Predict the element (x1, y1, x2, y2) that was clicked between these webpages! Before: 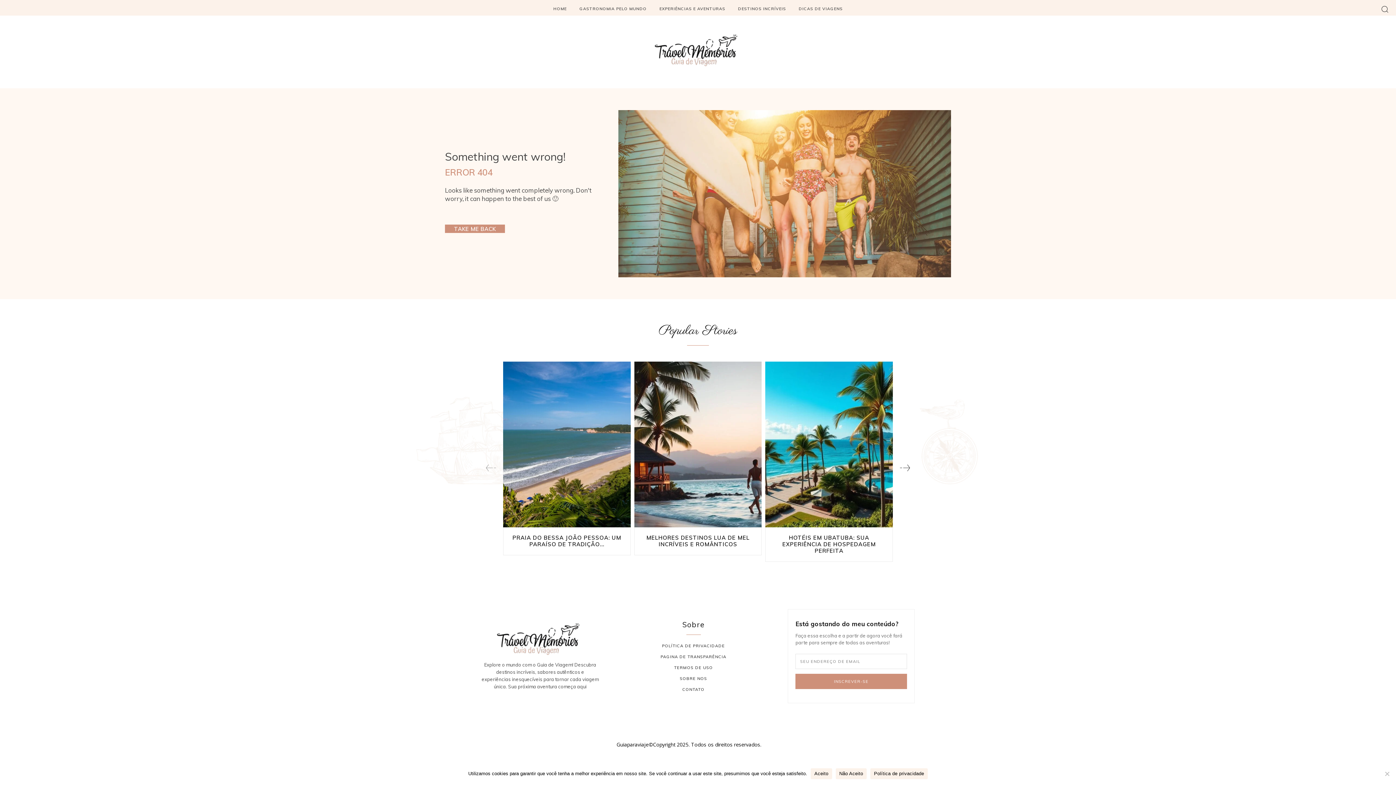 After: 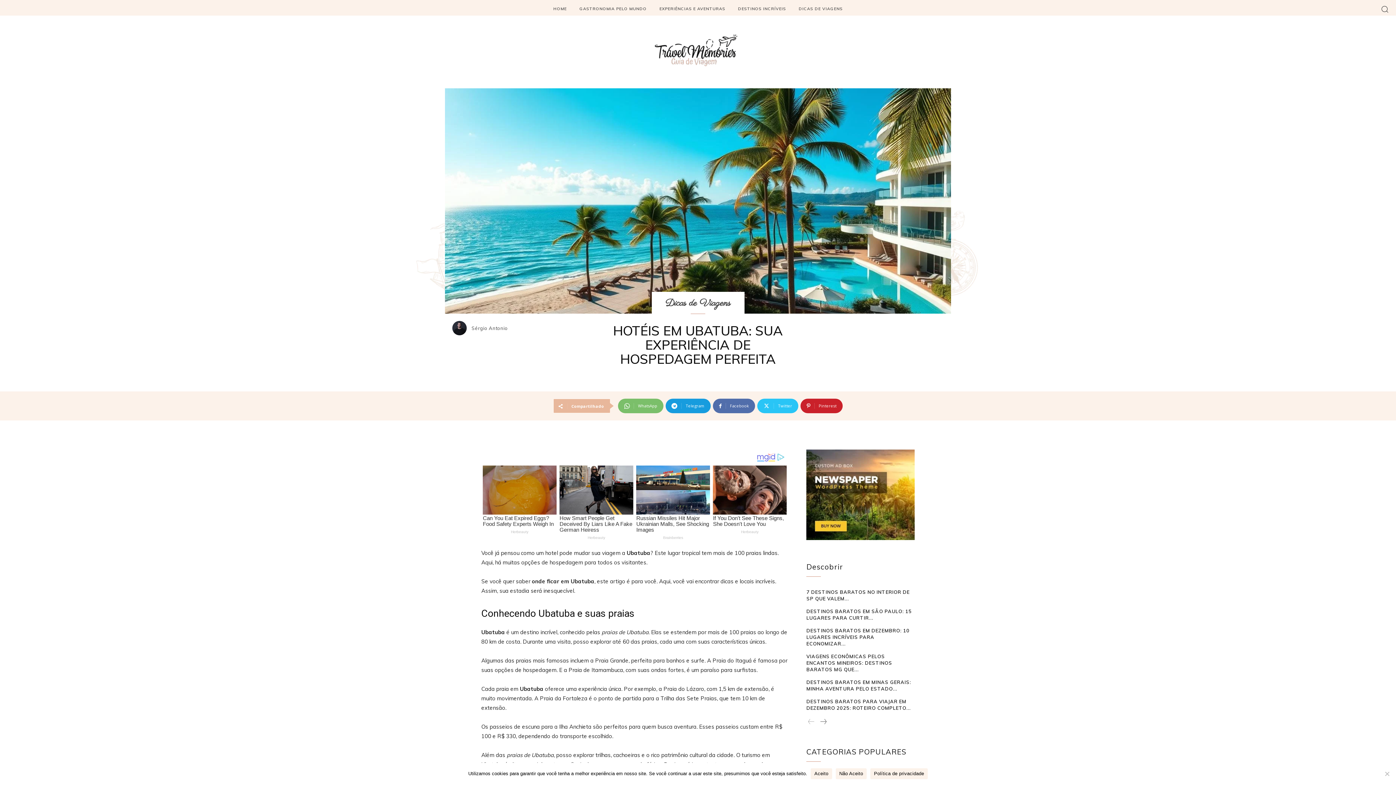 Action: bbox: (765, 361, 893, 527)